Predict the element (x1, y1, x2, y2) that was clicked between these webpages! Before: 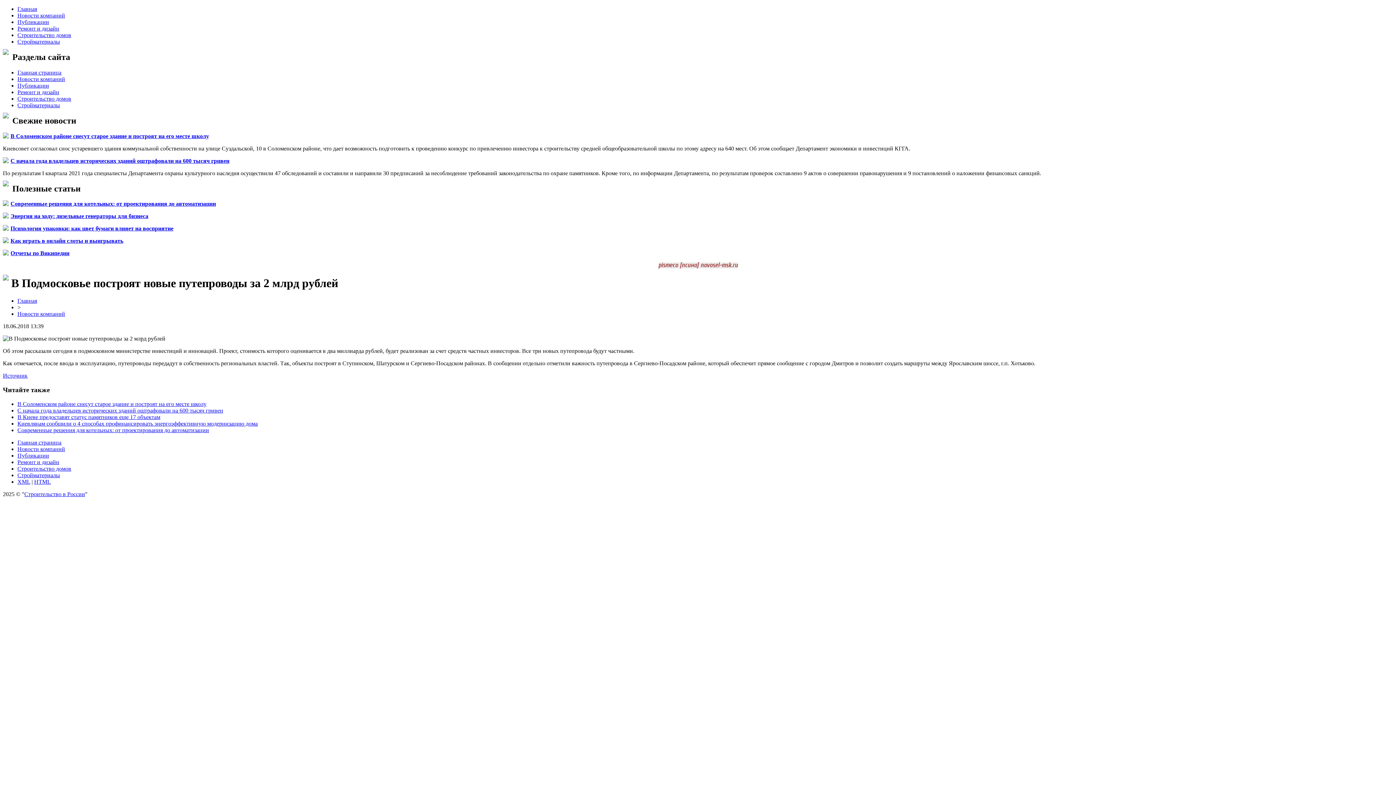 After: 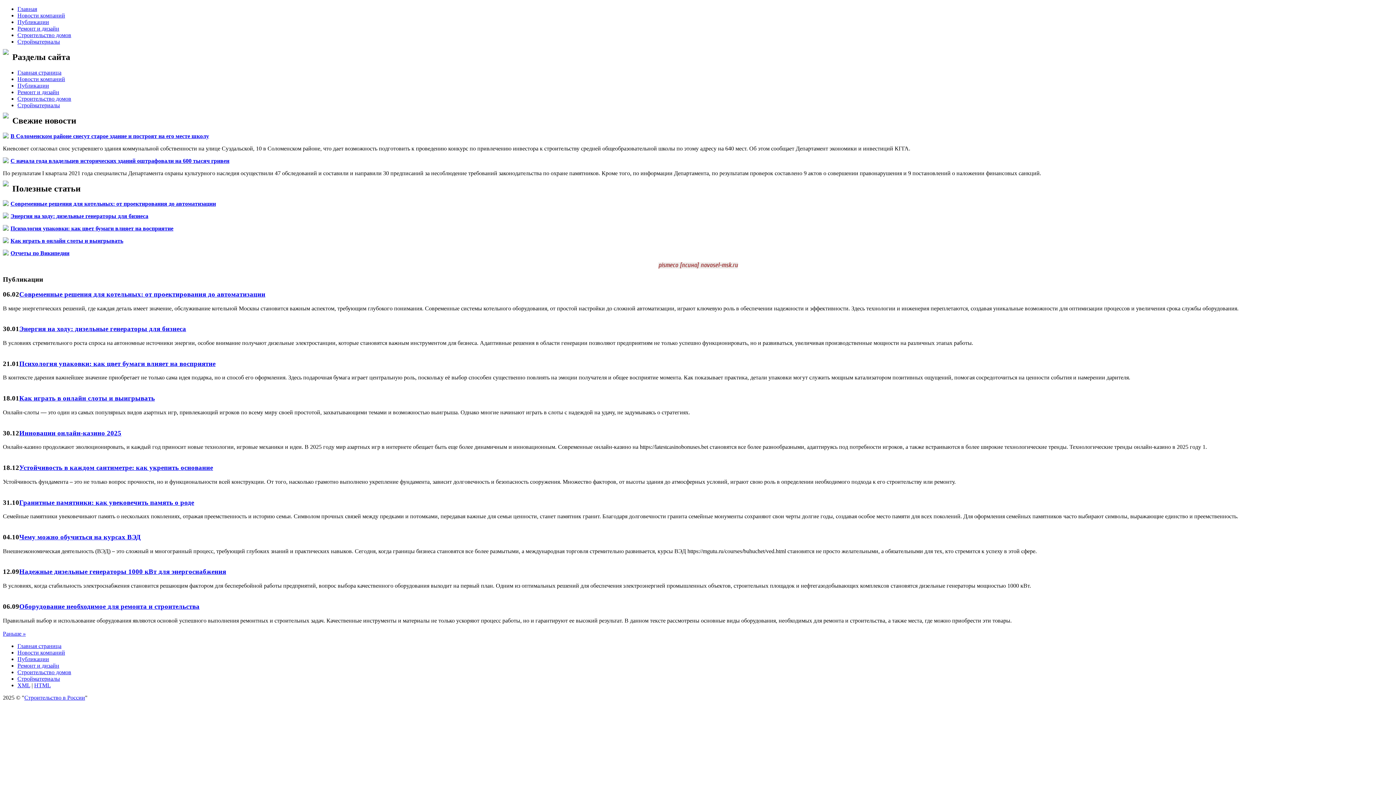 Action: label: Публикации bbox: (17, 452, 49, 458)